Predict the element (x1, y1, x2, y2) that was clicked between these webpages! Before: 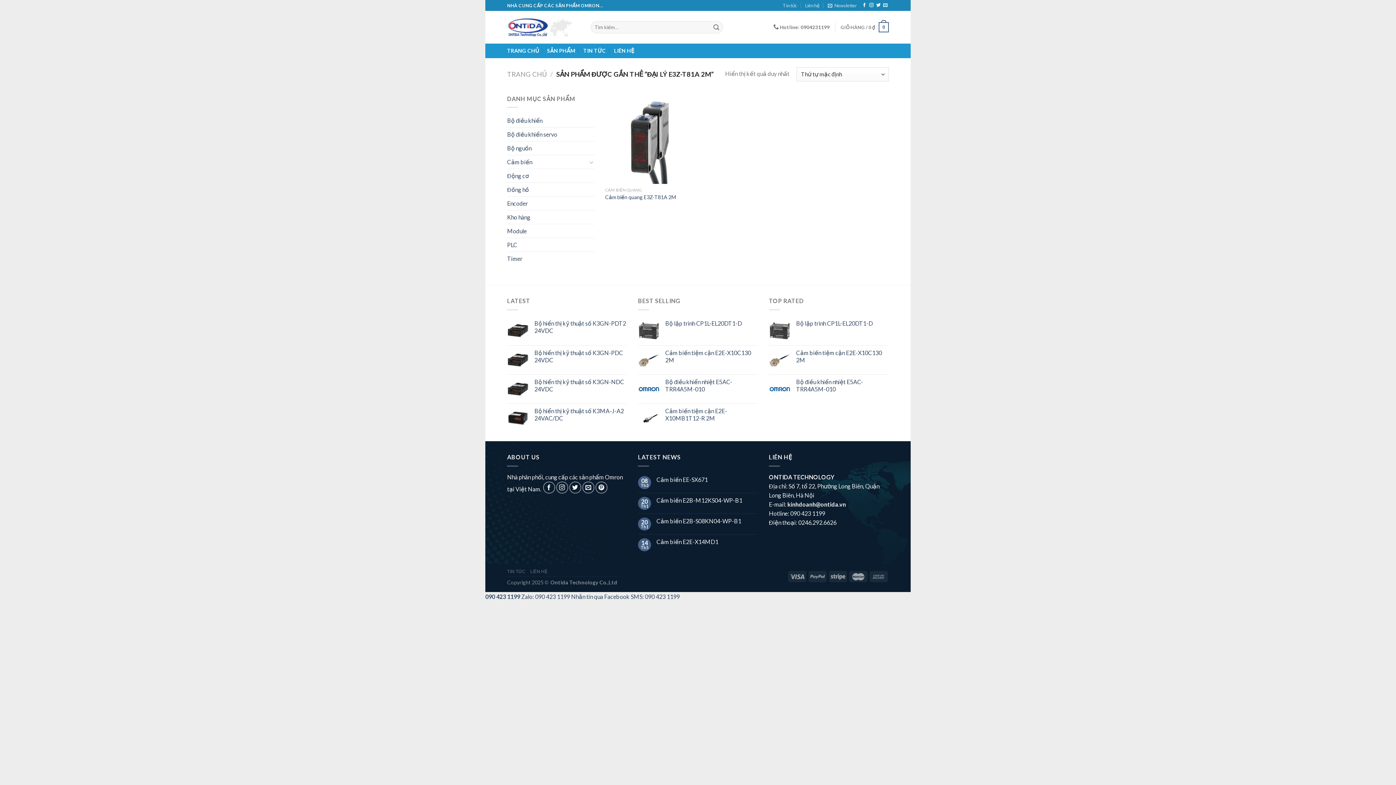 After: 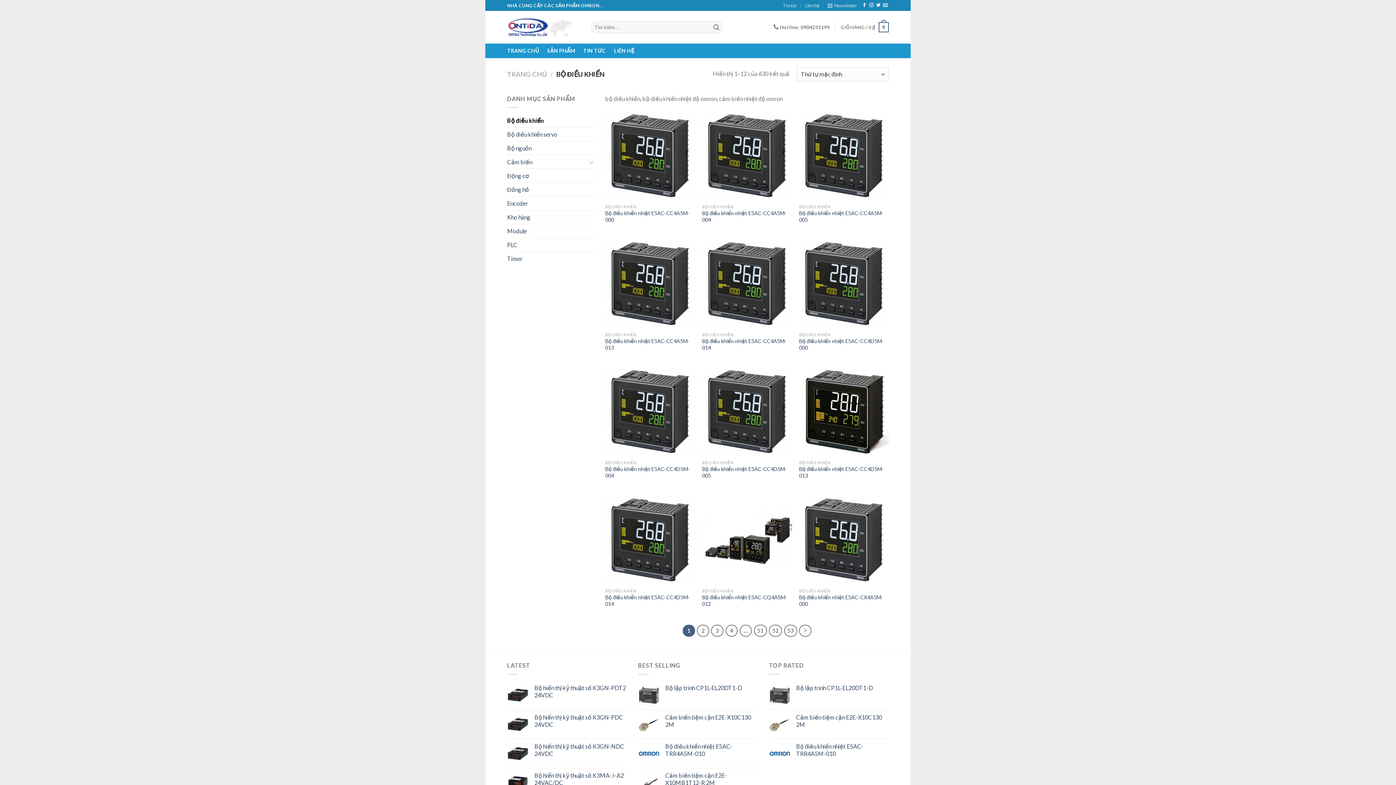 Action: bbox: (507, 113, 594, 127) label: Bộ điều khiển